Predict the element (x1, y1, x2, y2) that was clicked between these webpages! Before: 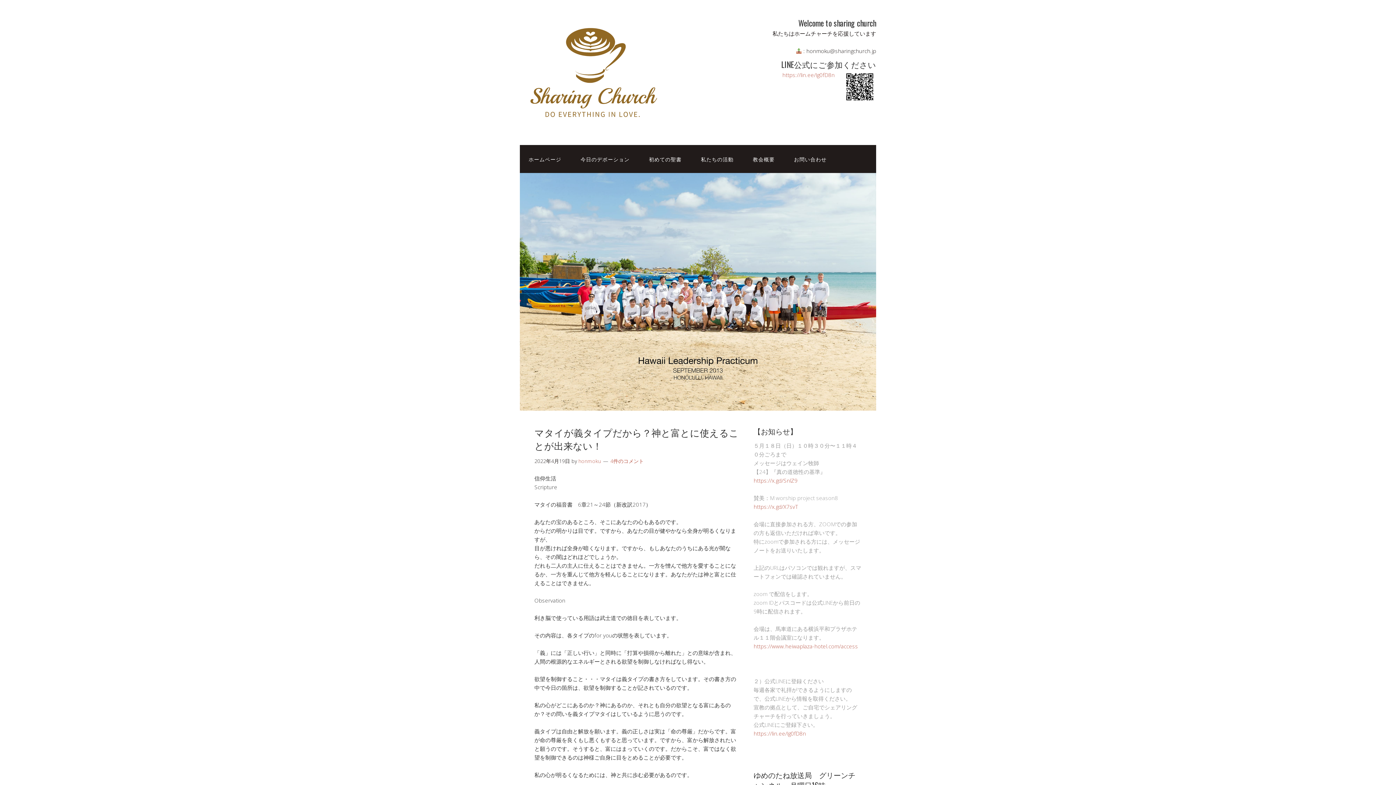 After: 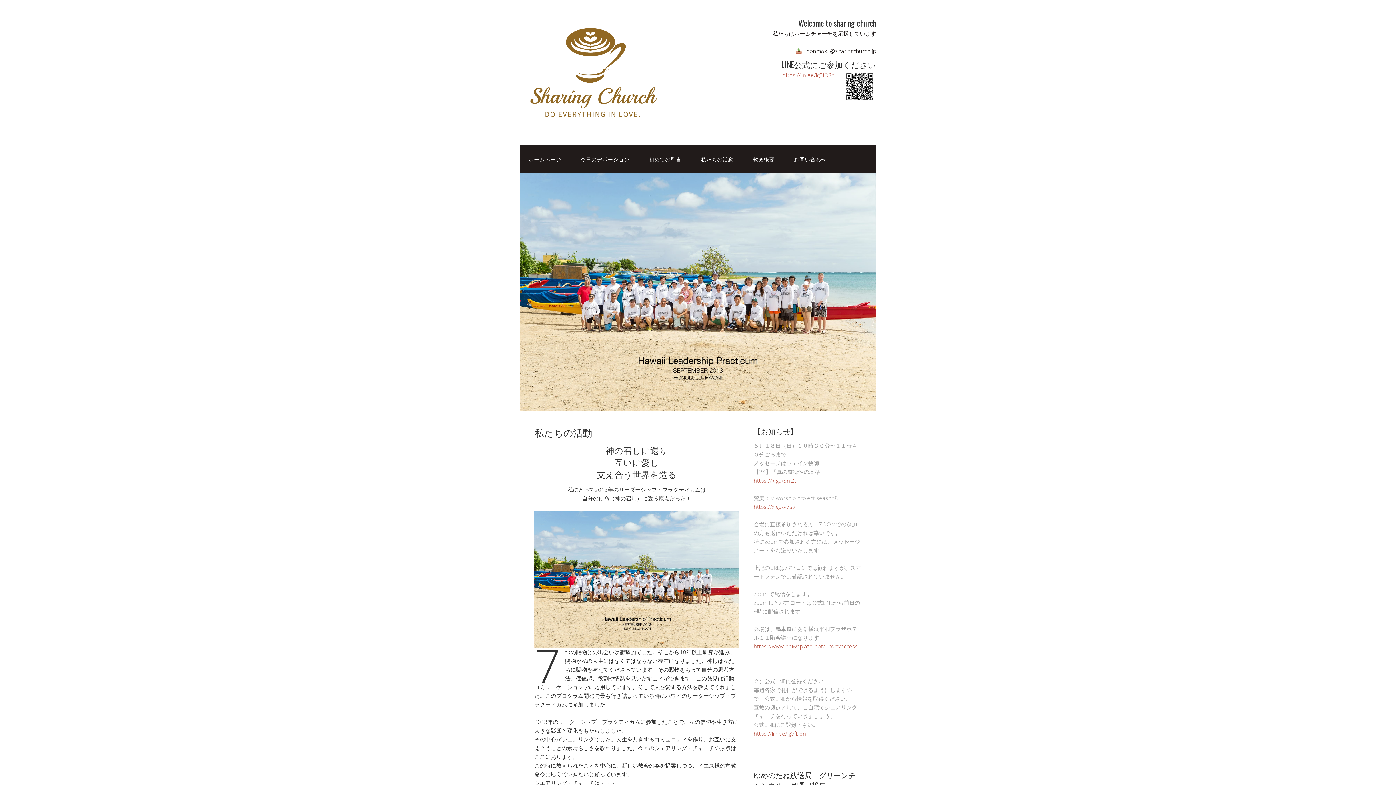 Action: label: 私たちの活動 bbox: (692, 145, 742, 173)